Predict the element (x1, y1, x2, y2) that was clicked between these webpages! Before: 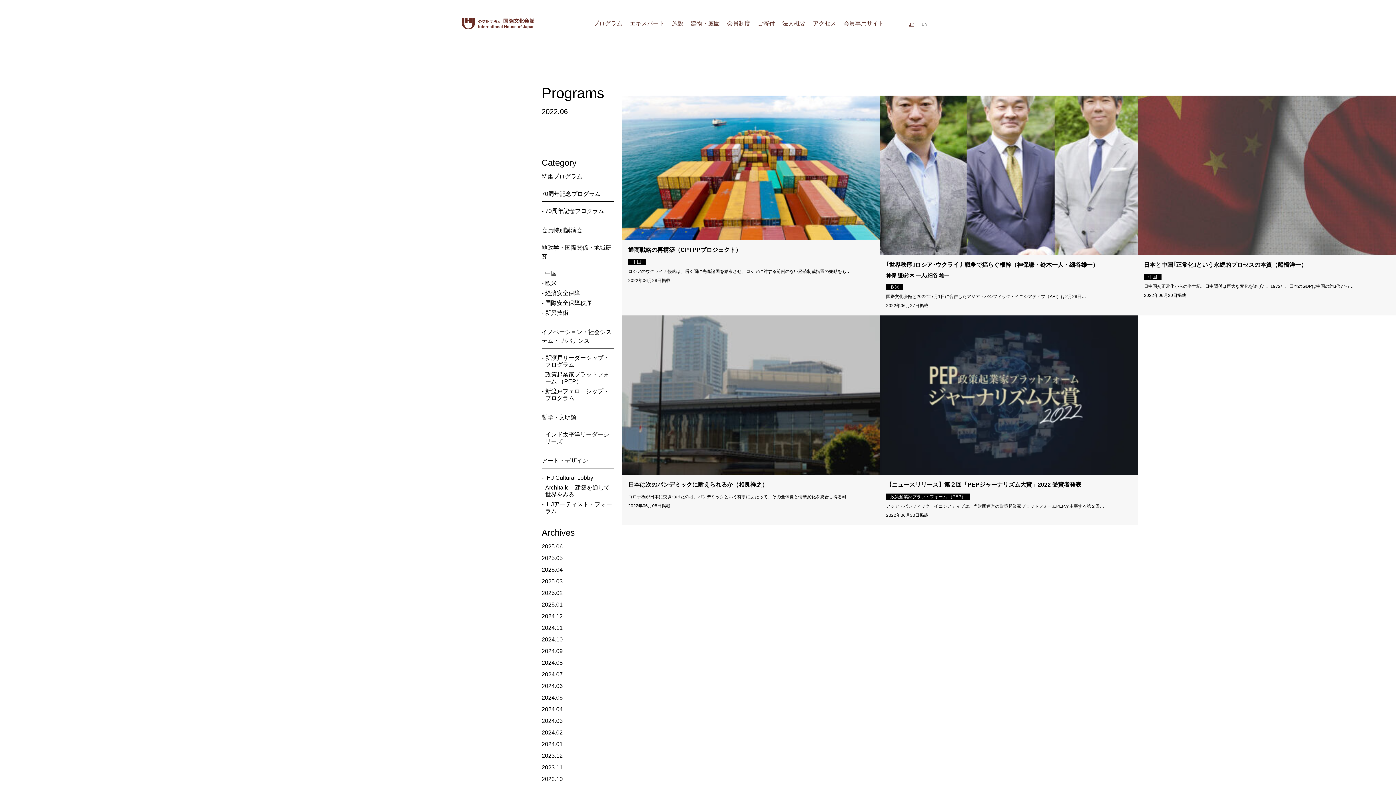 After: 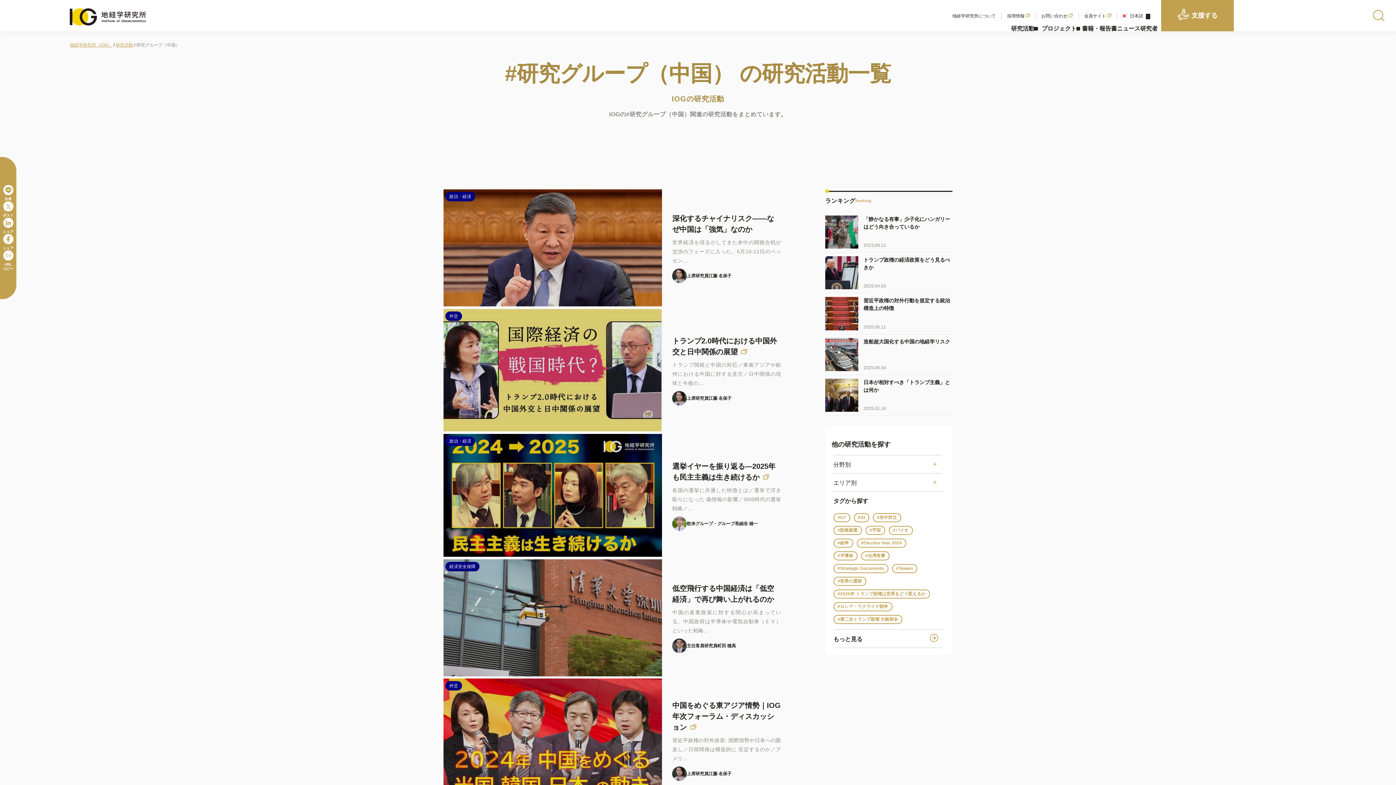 Action: label: 中国 bbox: (541, 270, 614, 277)